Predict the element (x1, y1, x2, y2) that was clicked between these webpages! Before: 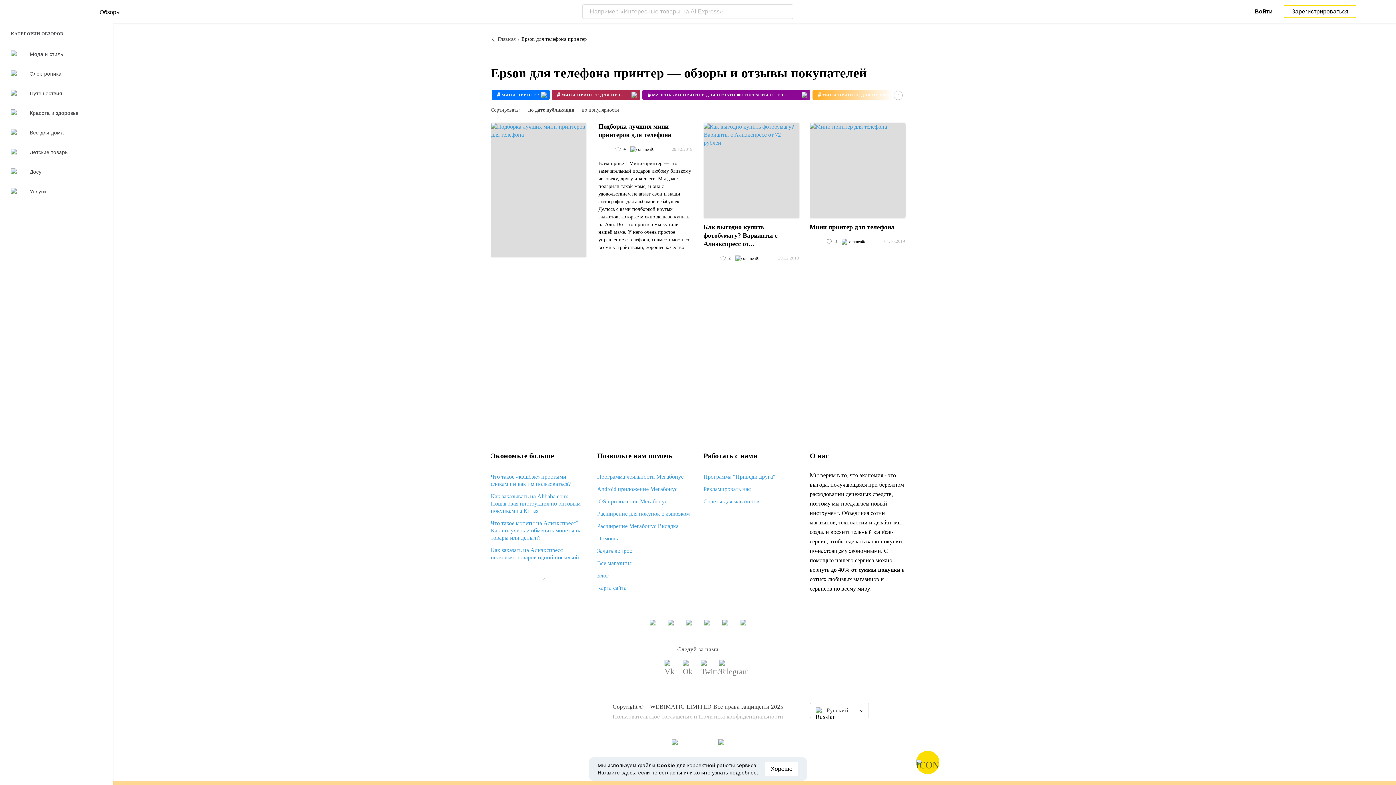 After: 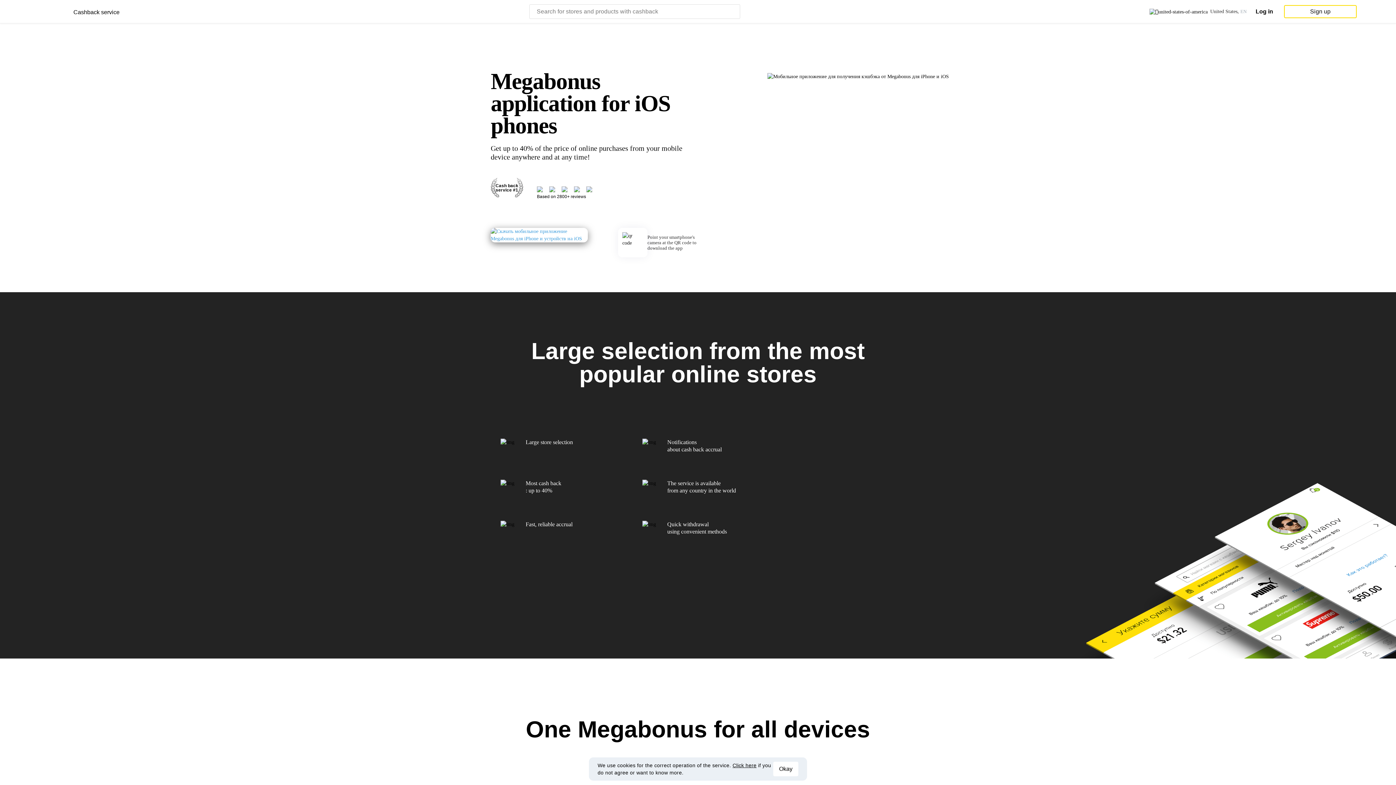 Action: label: iOS приложение Мегабонус bbox: (597, 495, 667, 508)